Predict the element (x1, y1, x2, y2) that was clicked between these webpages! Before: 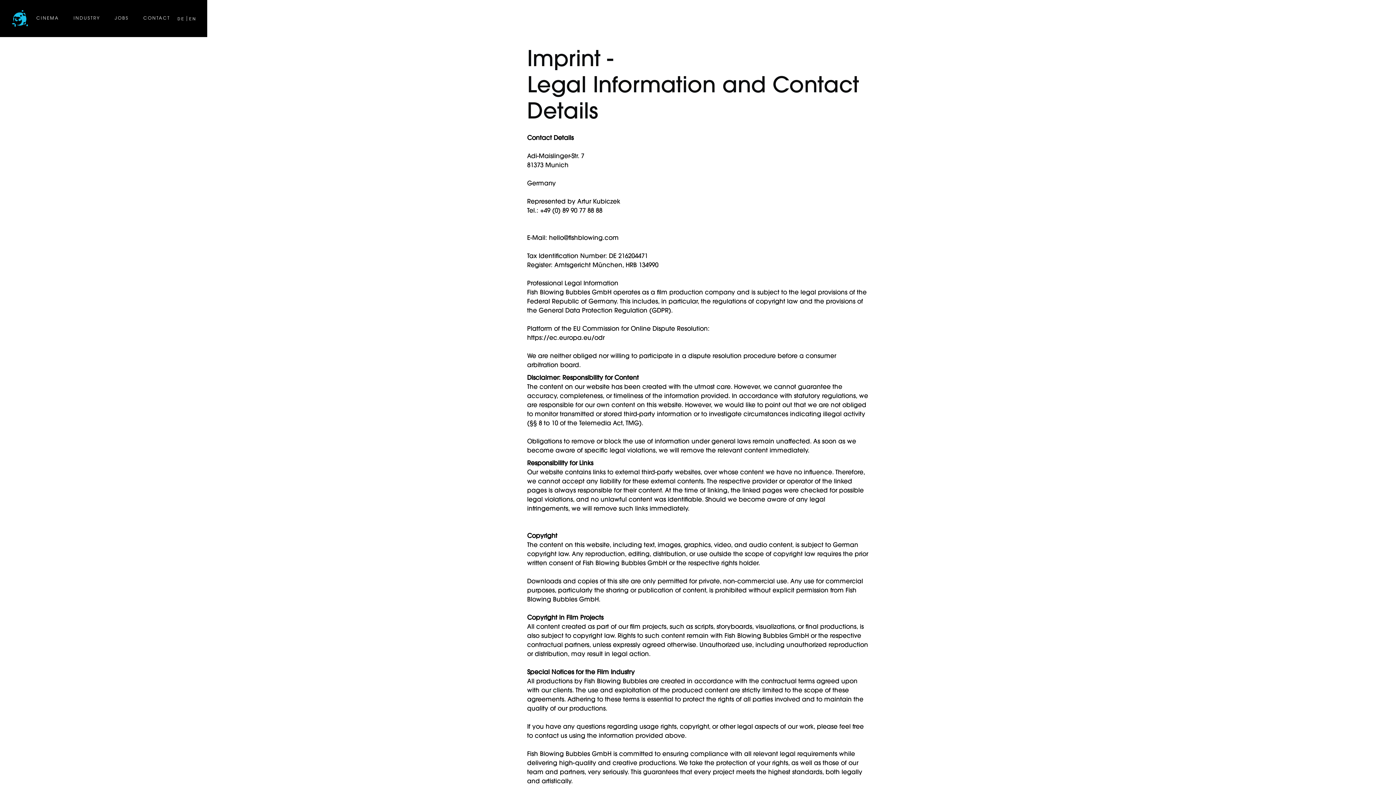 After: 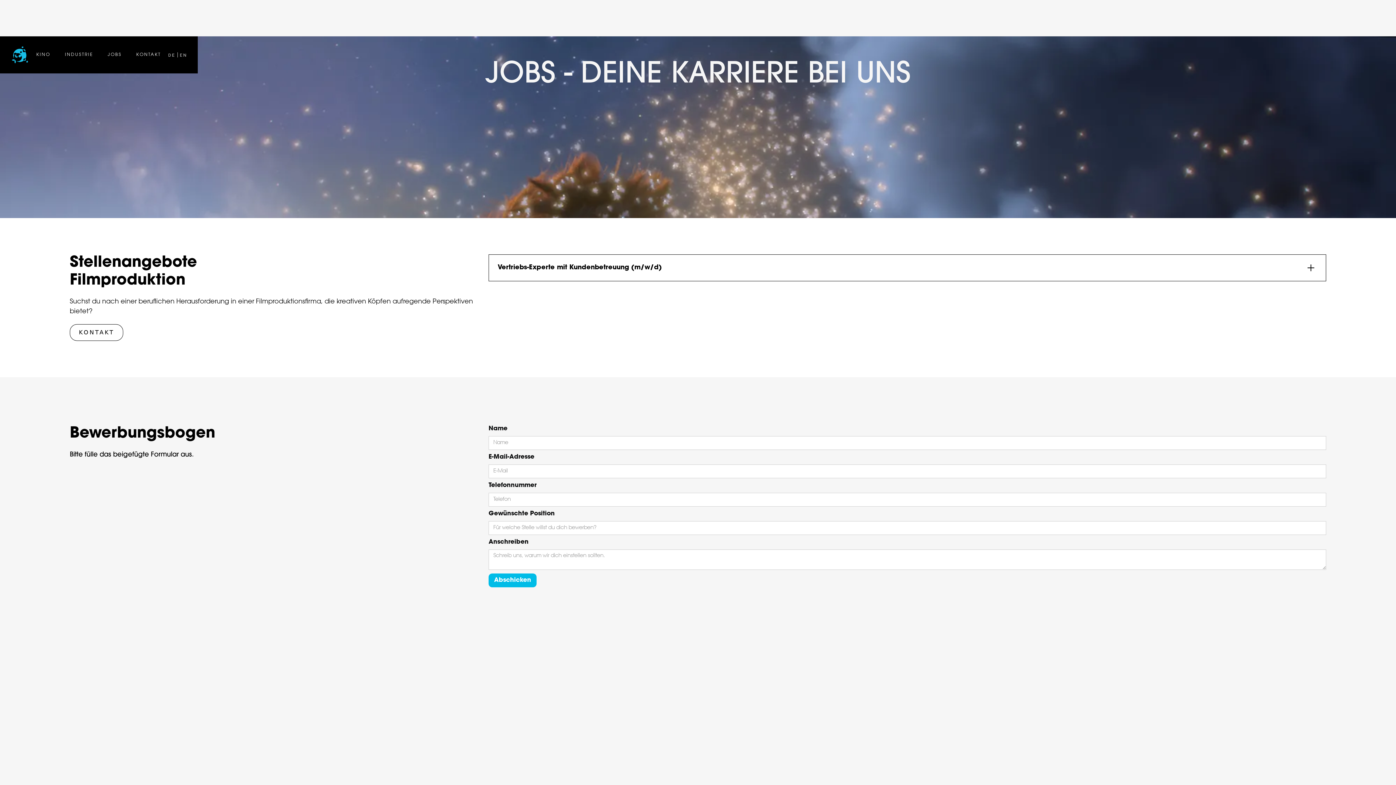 Action: bbox: (107, 0, 136, 37) label: JOBS